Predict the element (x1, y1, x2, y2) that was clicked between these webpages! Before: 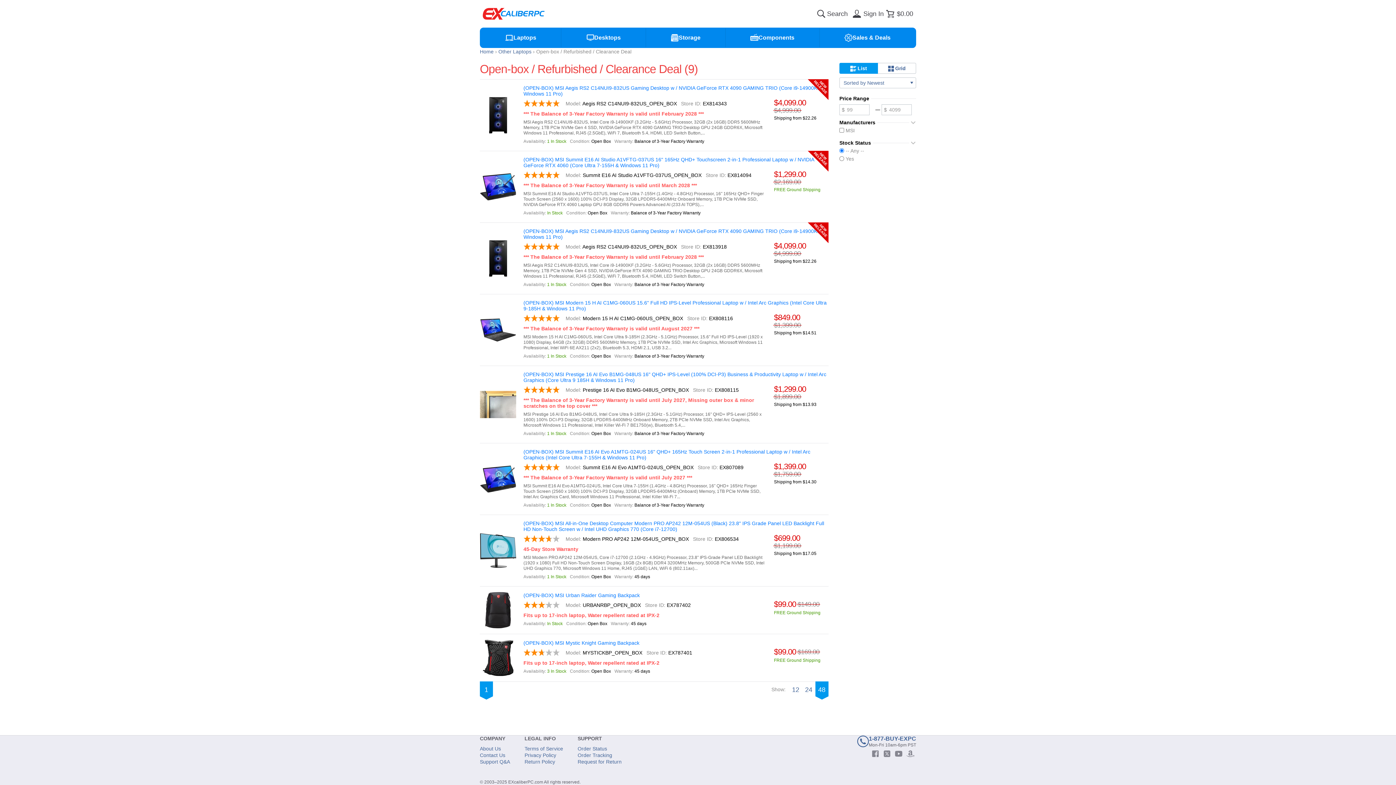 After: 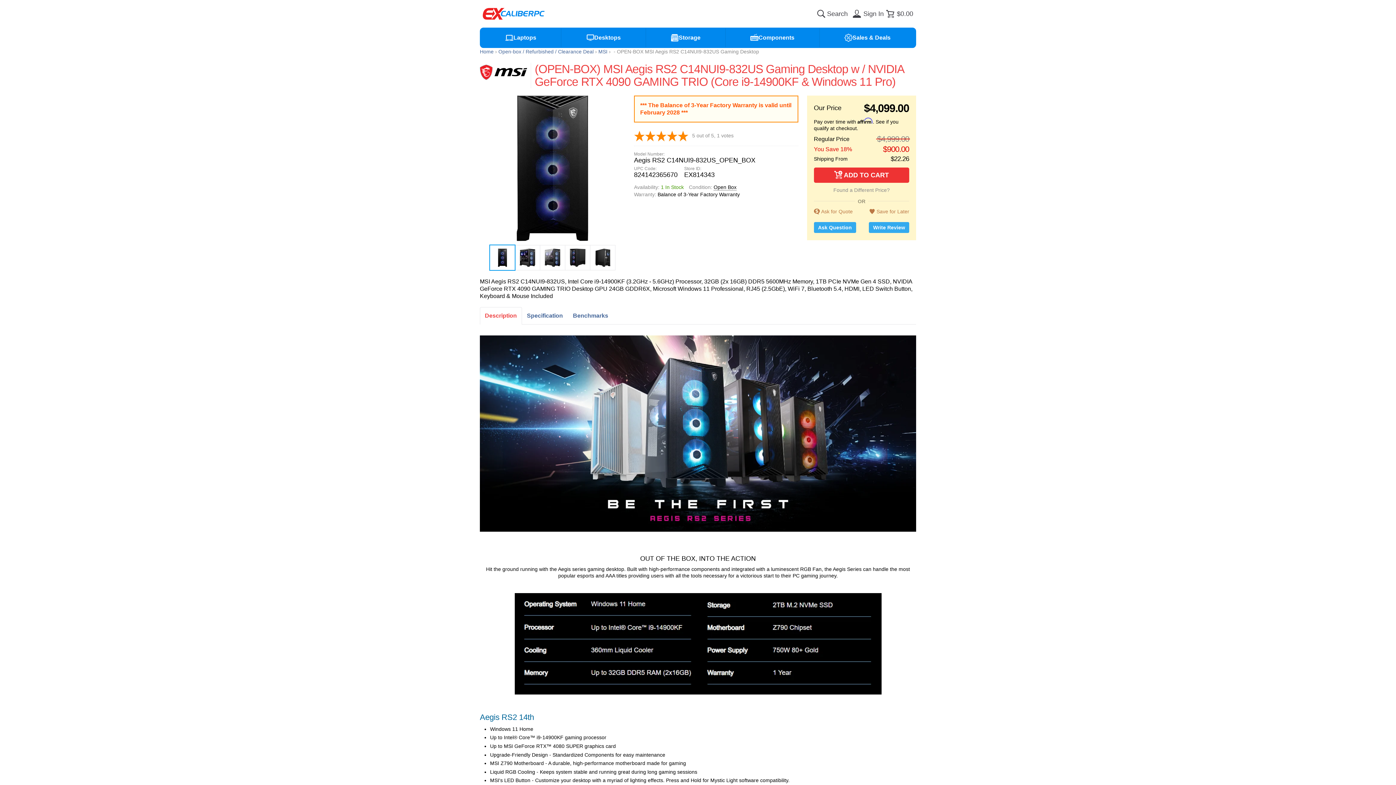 Action: bbox: (480, 79, 523, 150)